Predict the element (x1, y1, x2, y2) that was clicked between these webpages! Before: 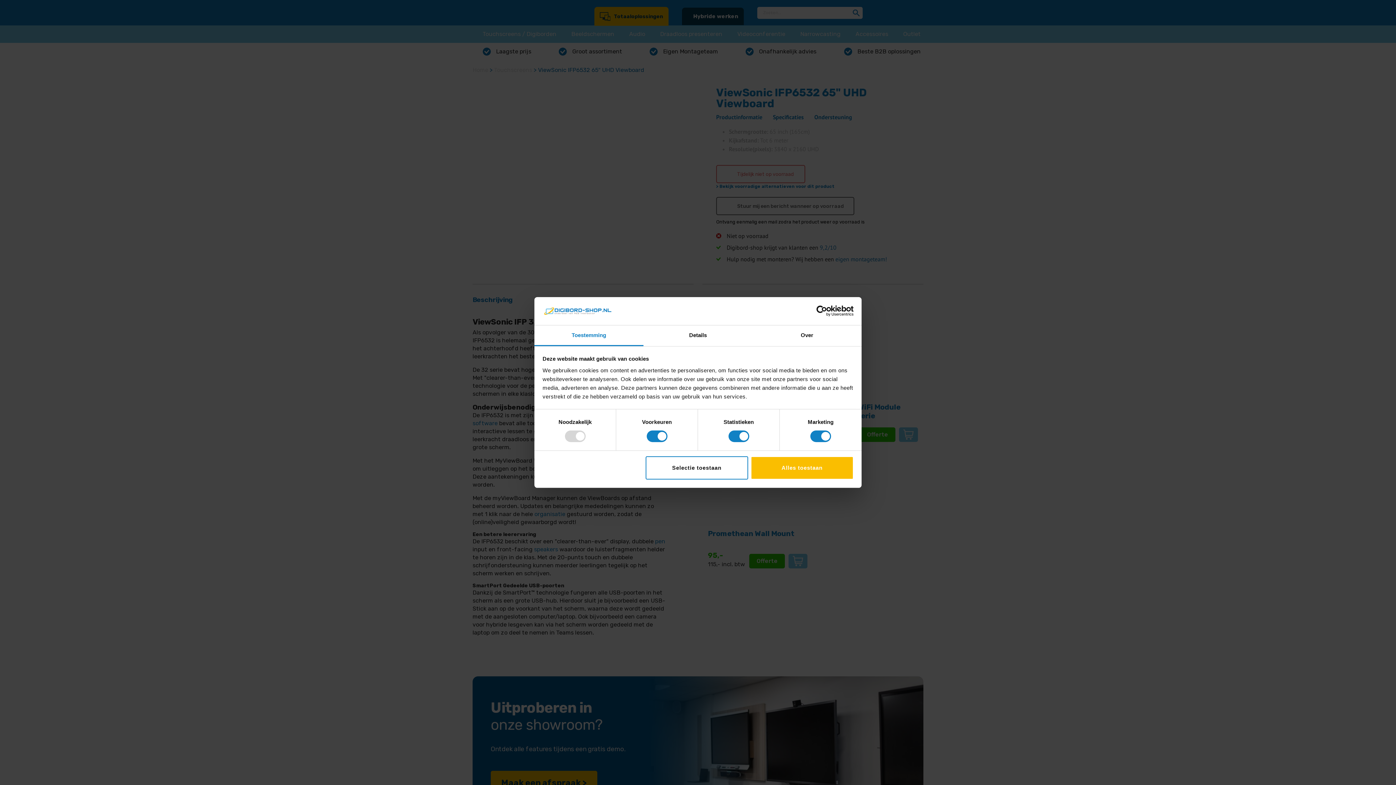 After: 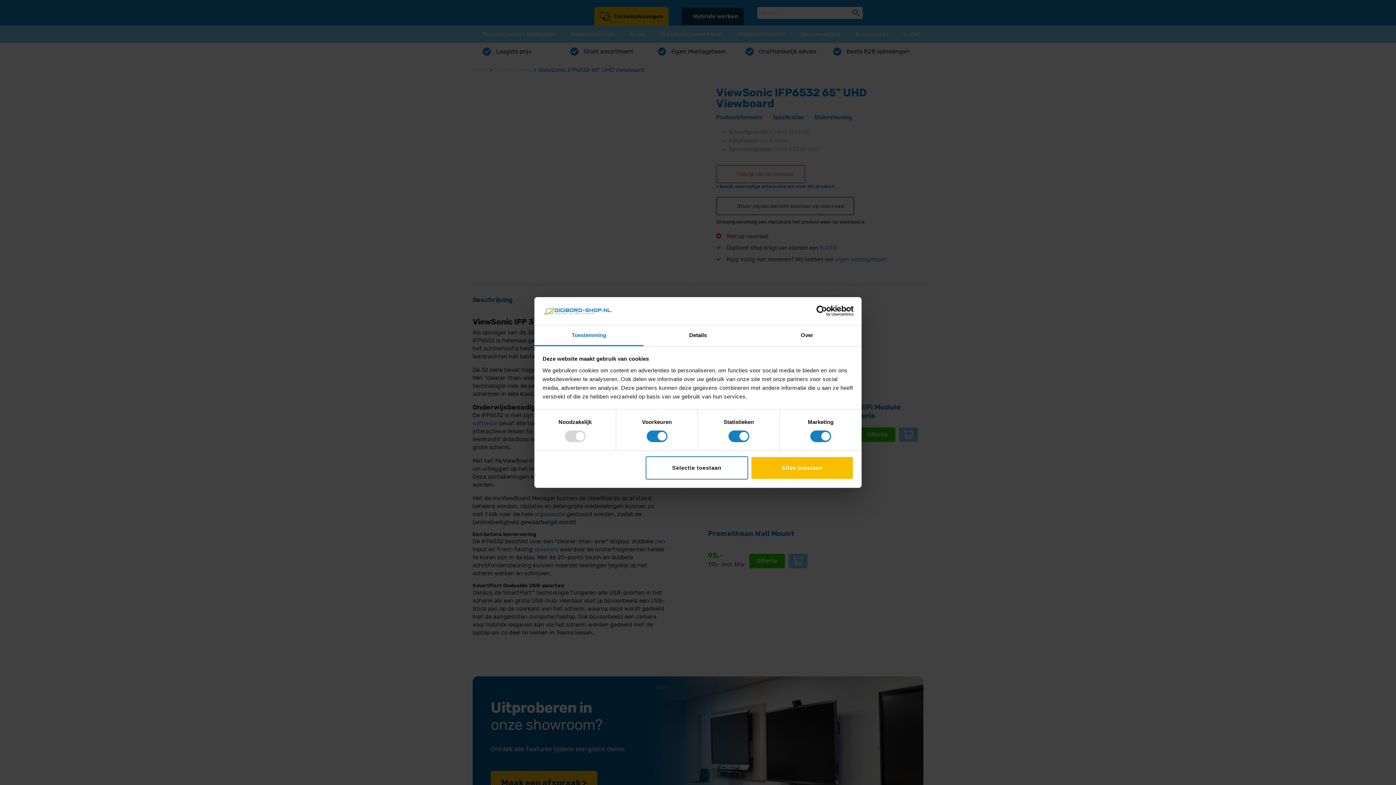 Action: bbox: (534, 325, 643, 346) label: Toestemming